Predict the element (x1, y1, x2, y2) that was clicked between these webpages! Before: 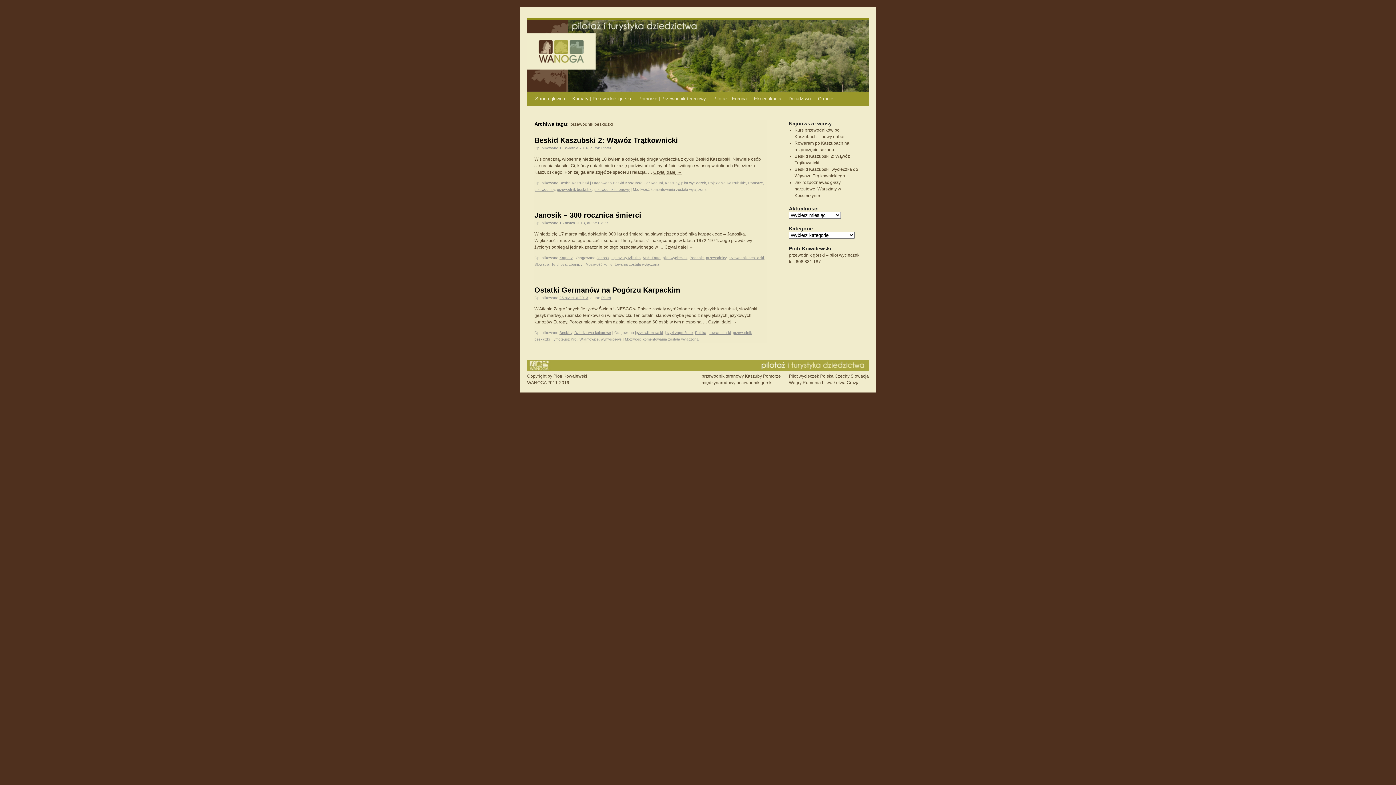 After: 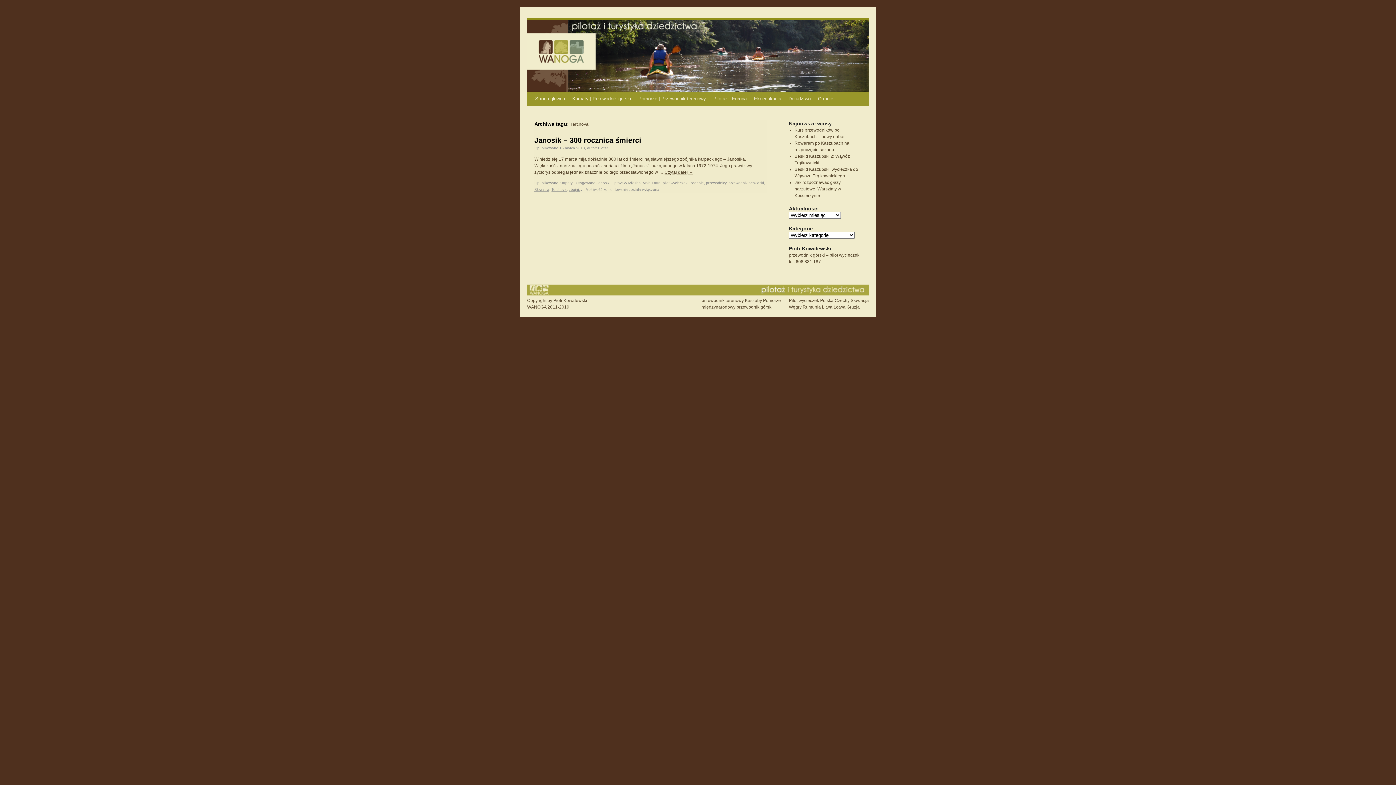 Action: label: Terchova bbox: (551, 262, 566, 266)